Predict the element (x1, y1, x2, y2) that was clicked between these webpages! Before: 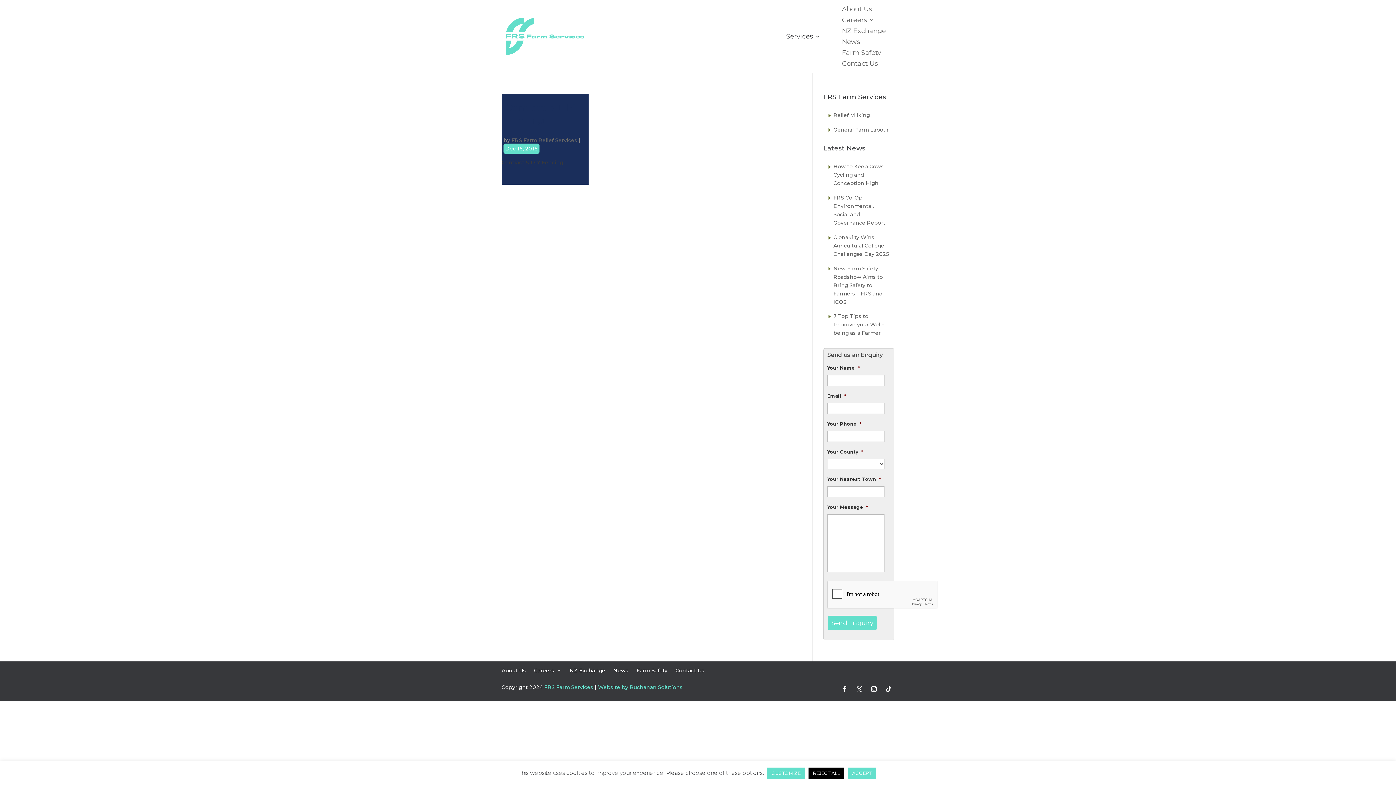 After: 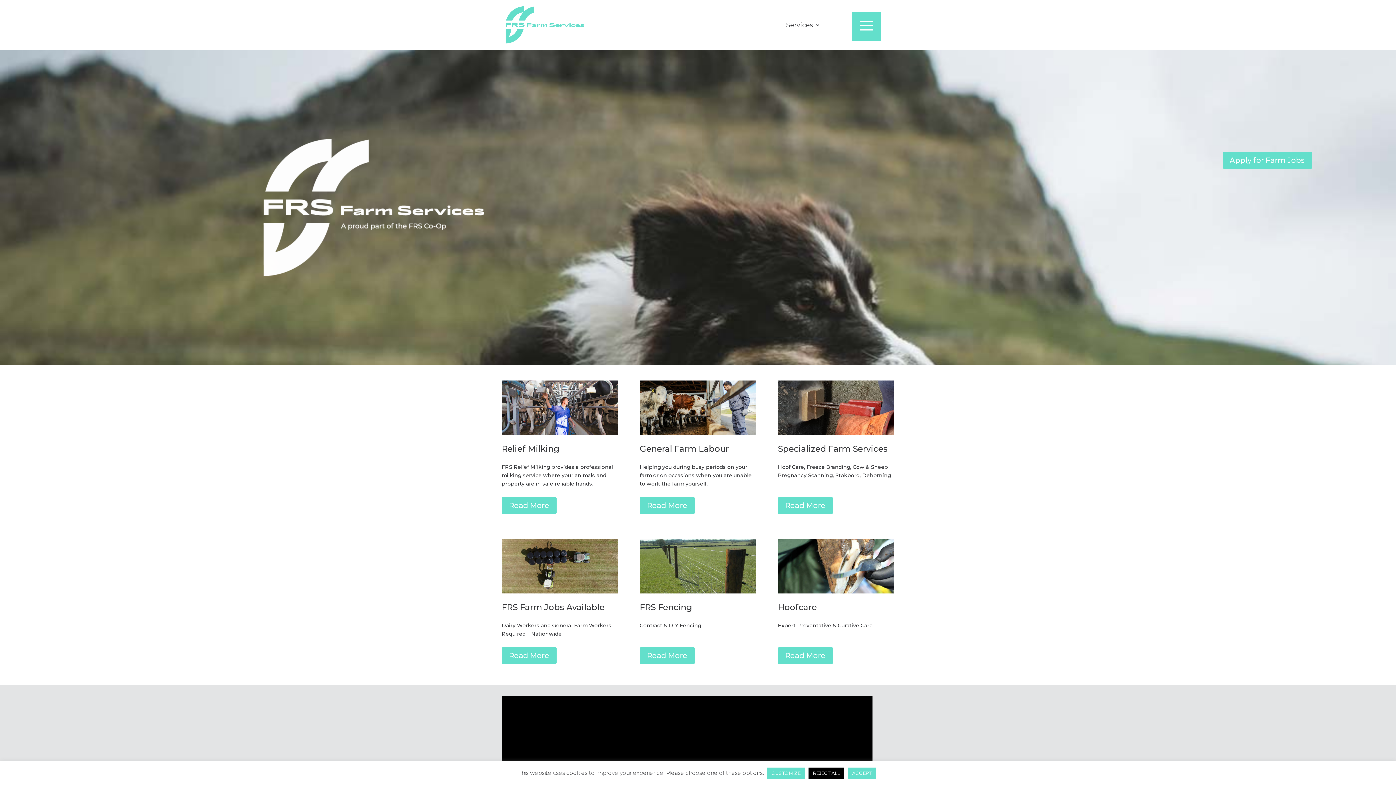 Action: bbox: (544, 684, 593, 691) label: FRS Farm Services